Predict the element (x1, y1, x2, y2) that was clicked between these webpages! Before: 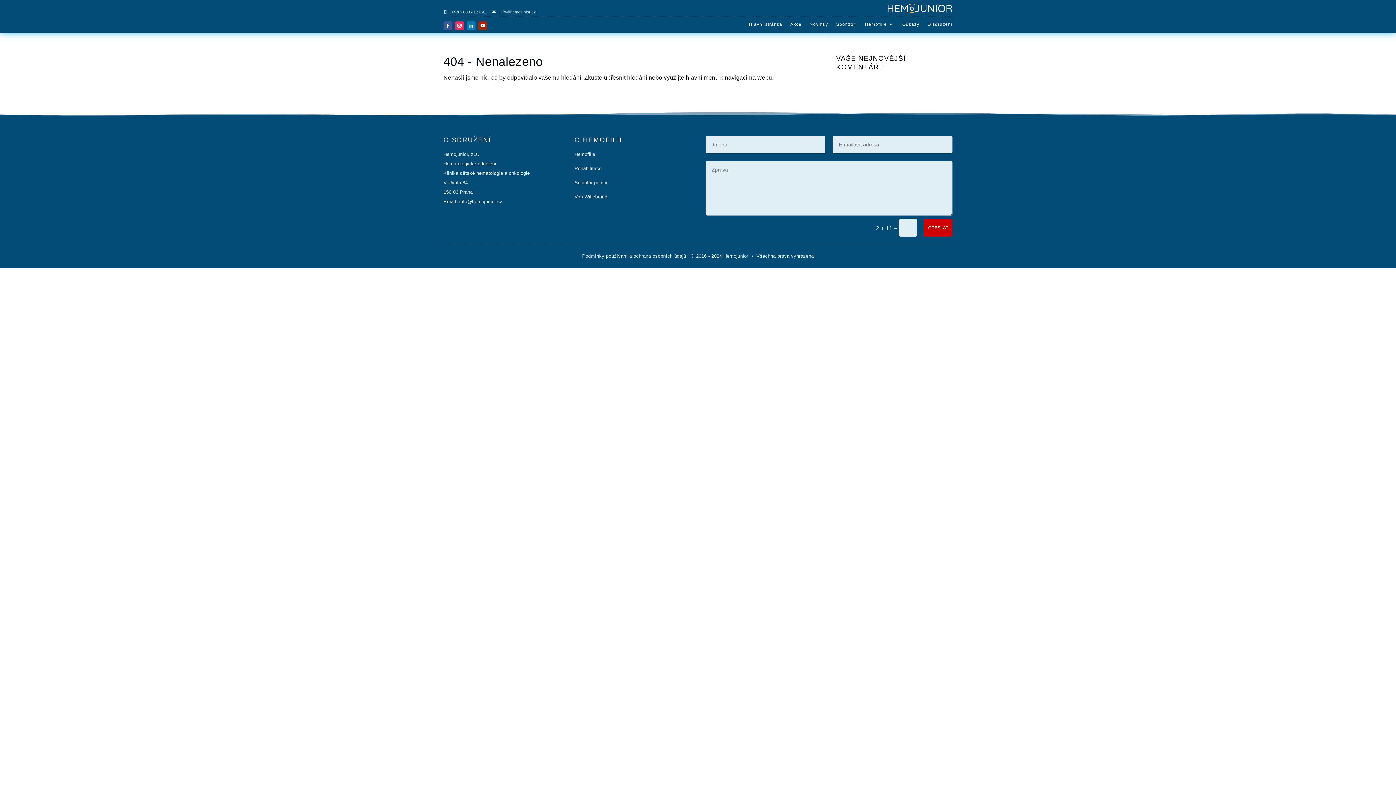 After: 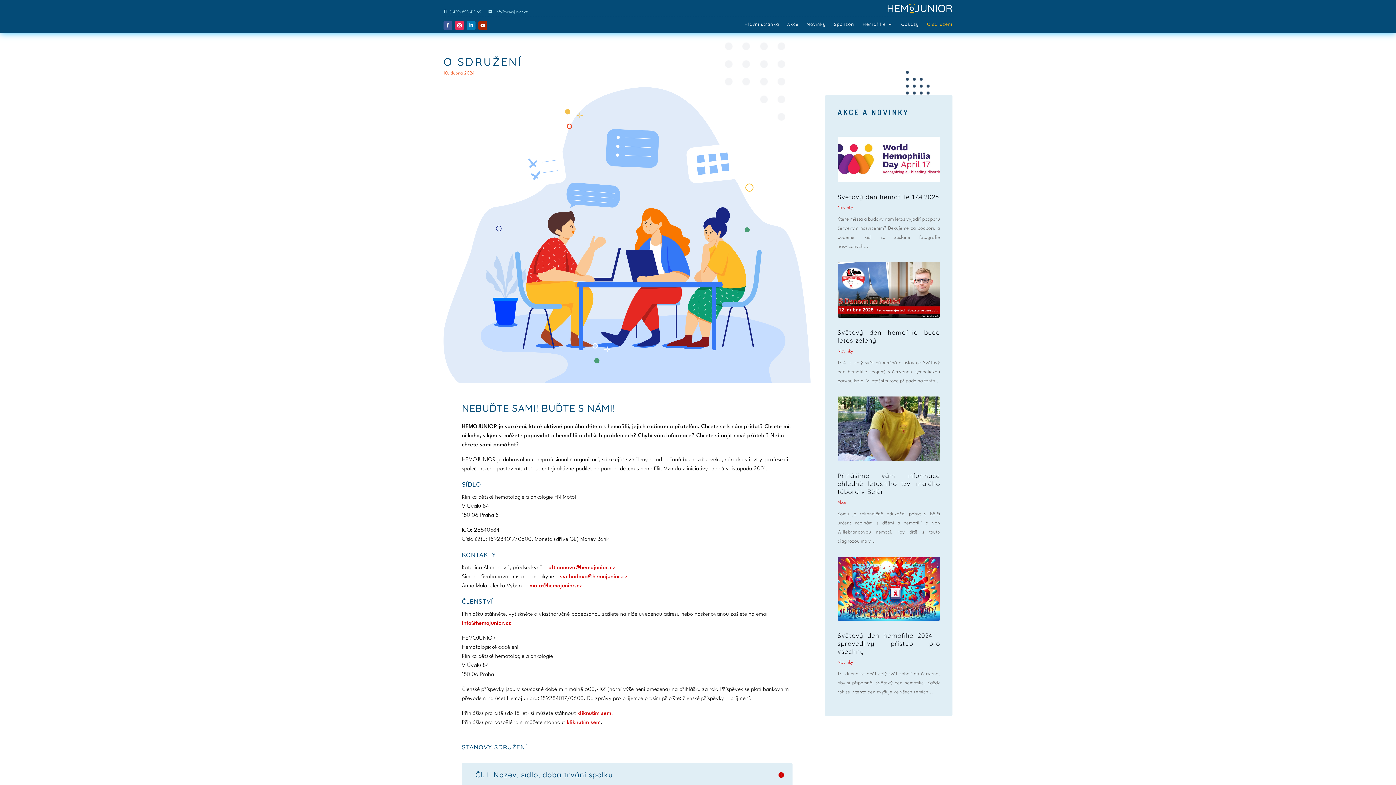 Action: bbox: (927, 21, 952, 29) label: O sdružení